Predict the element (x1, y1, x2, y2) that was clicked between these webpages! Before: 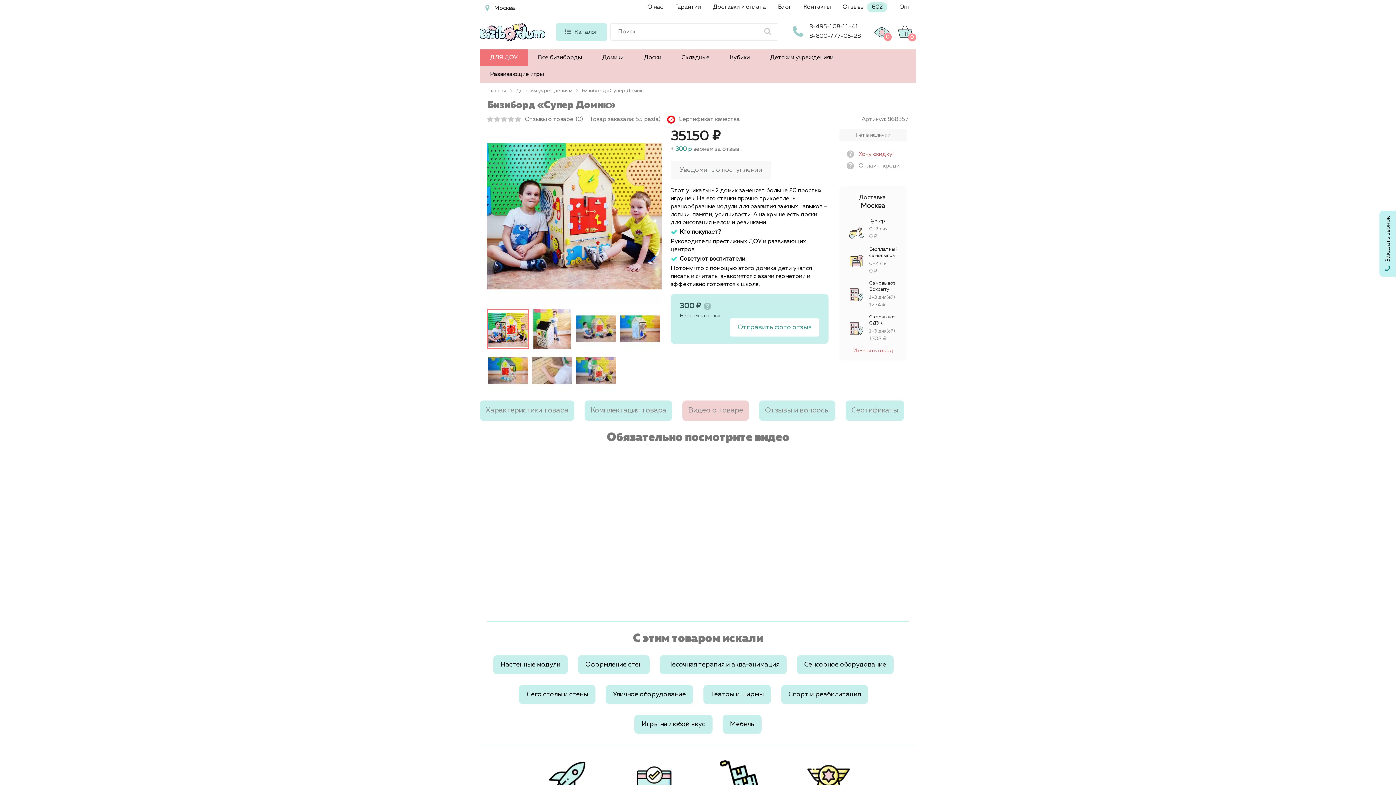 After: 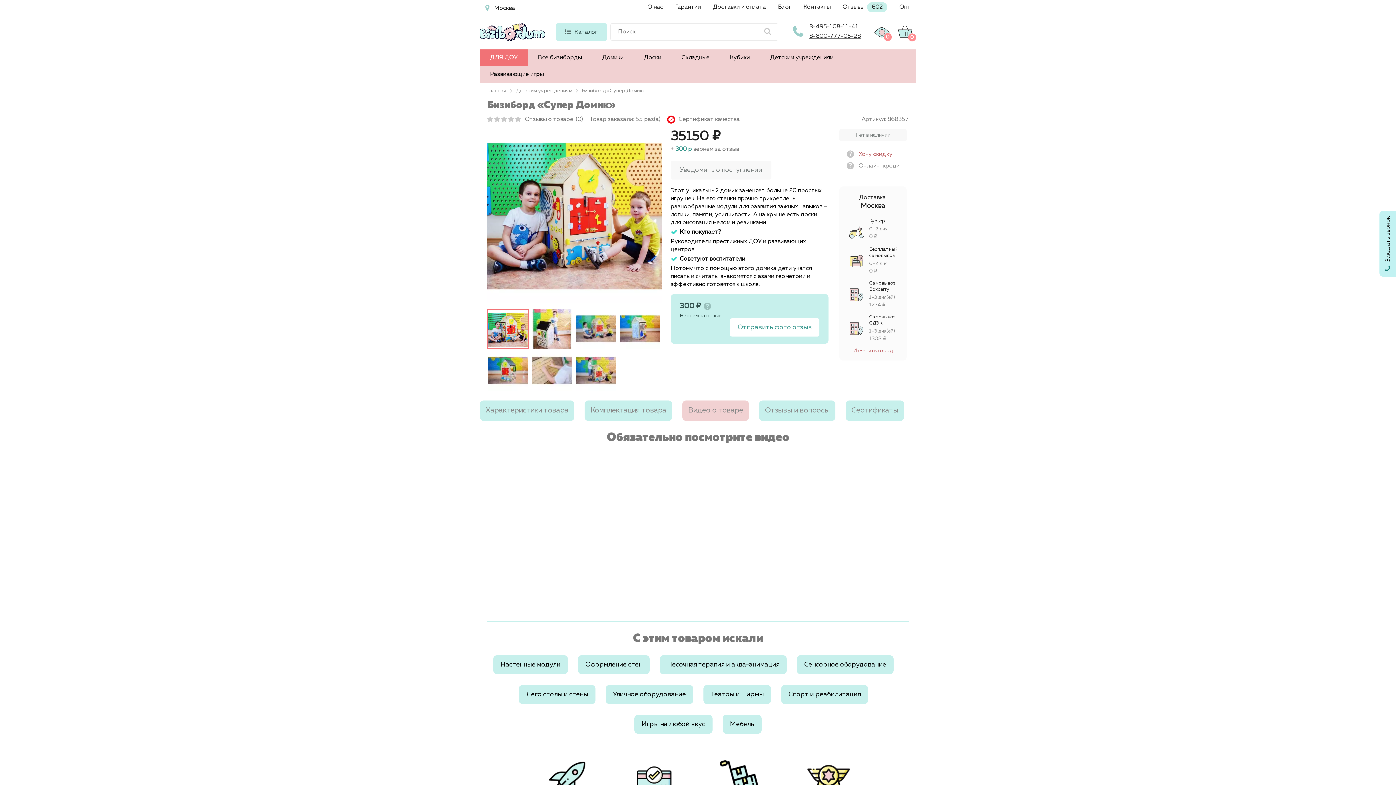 Action: label: 8-800-777-05-28 bbox: (809, 32, 861, 40)